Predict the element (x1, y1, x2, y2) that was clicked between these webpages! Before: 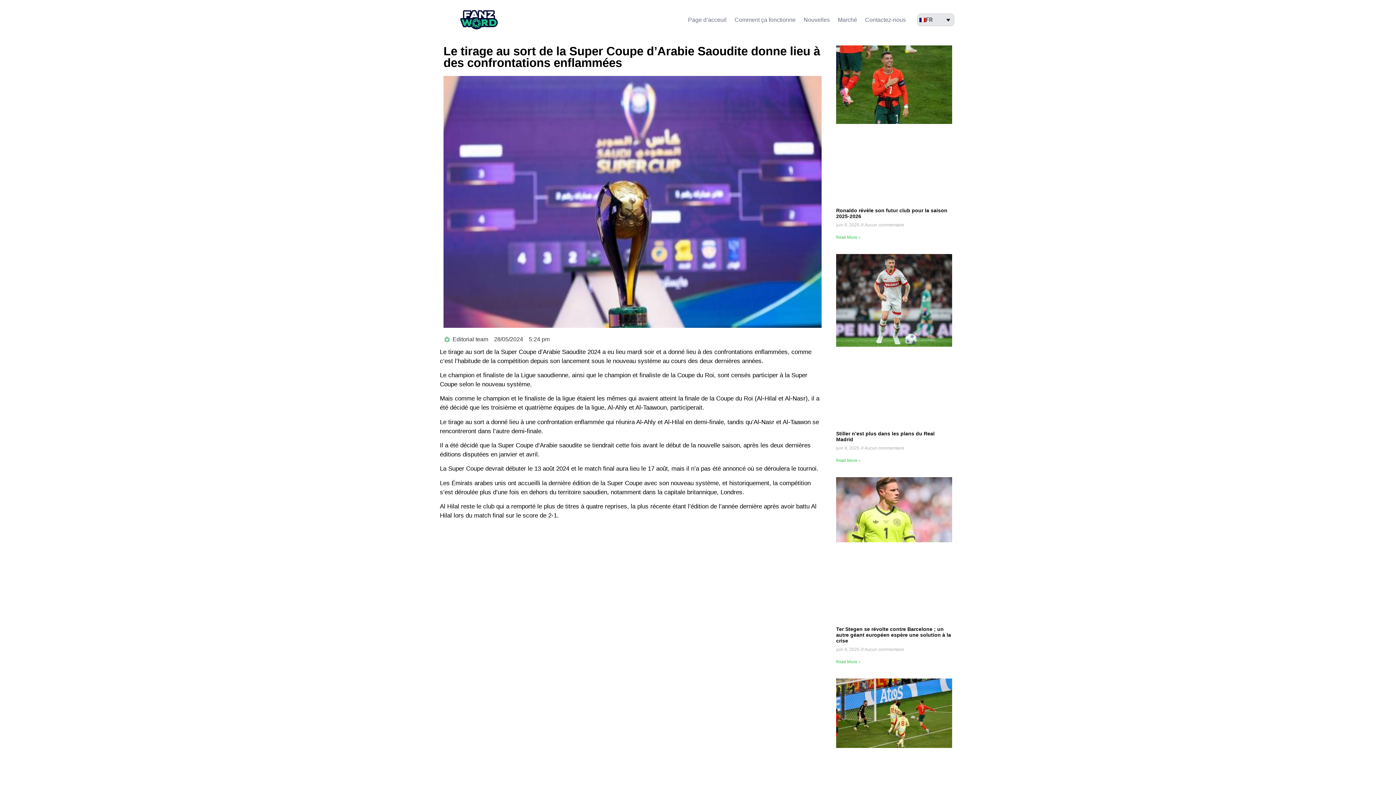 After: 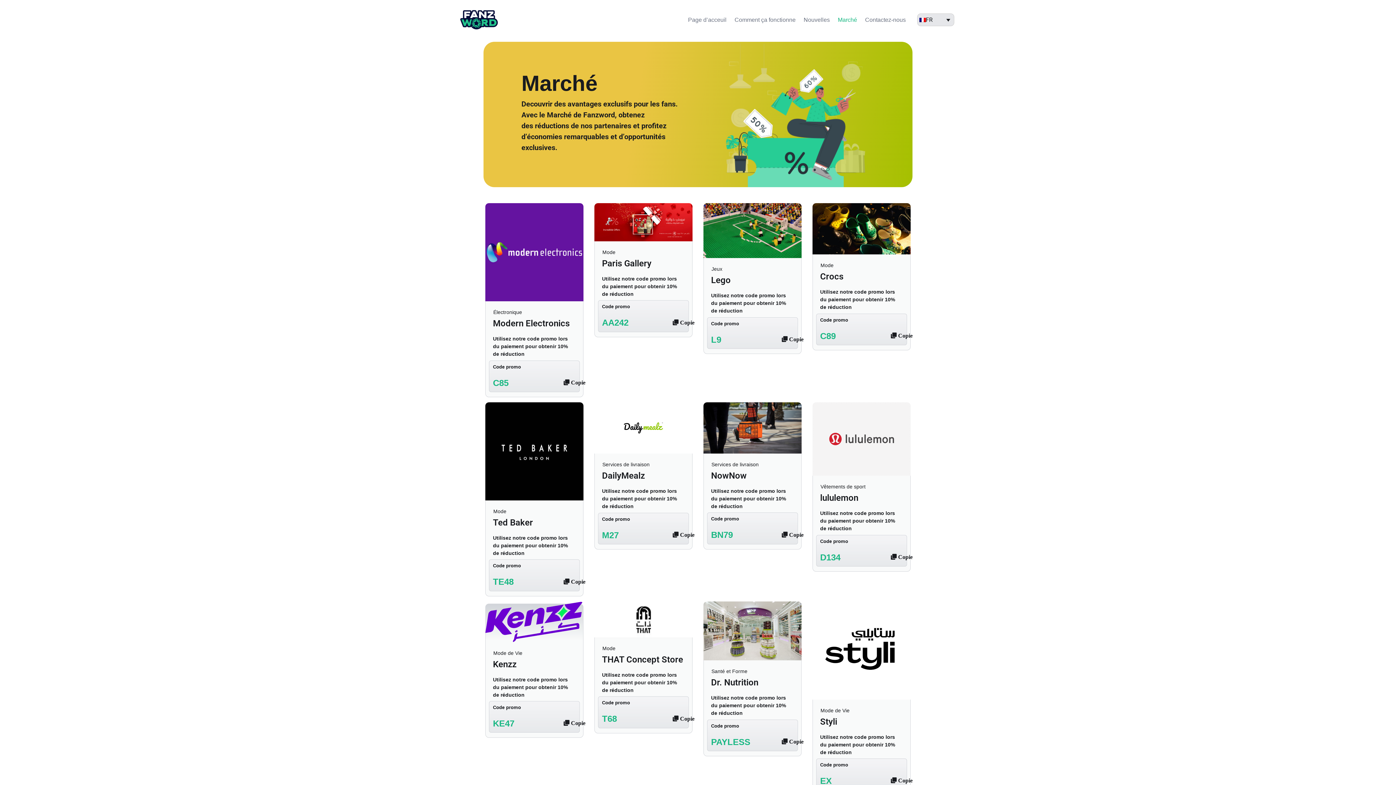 Action: label: Marché​ bbox: (834, 11, 861, 28)